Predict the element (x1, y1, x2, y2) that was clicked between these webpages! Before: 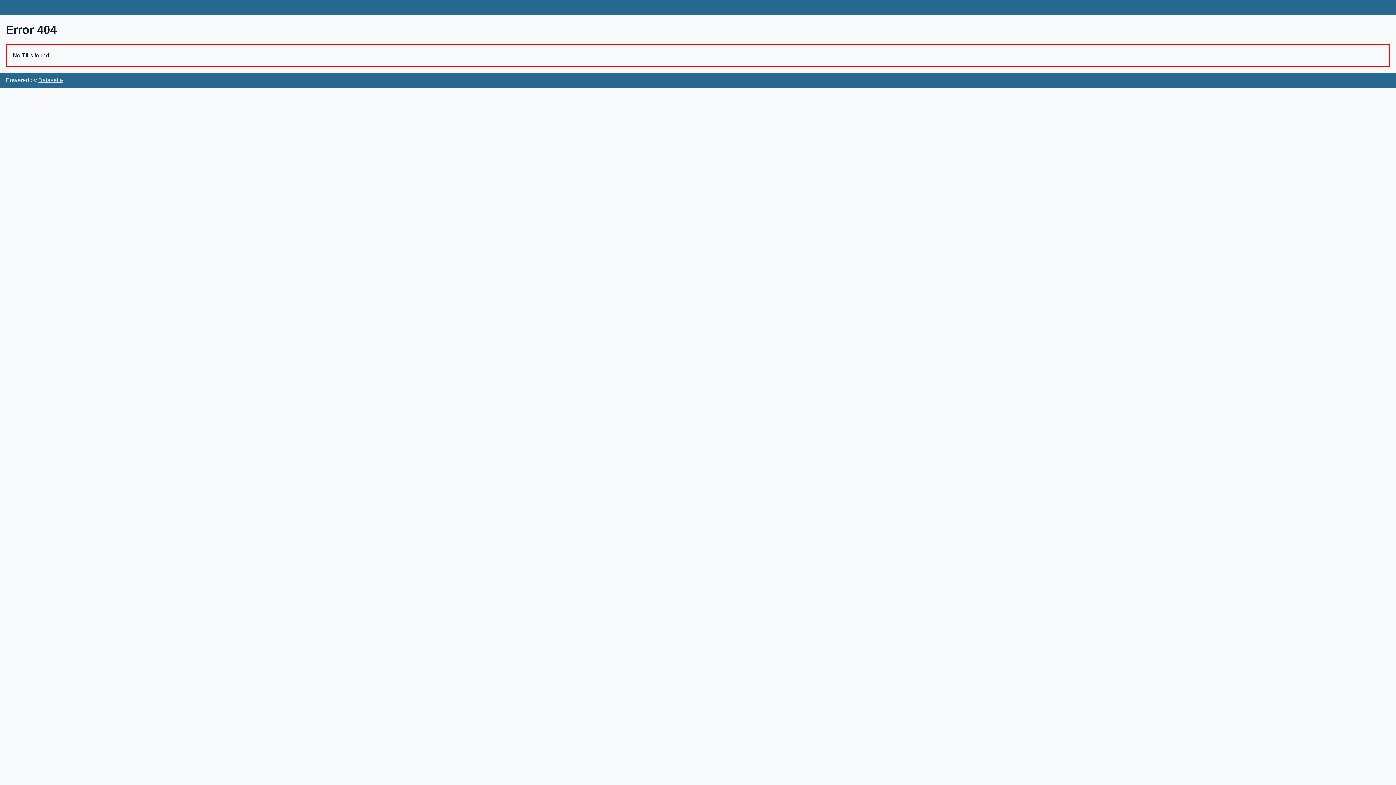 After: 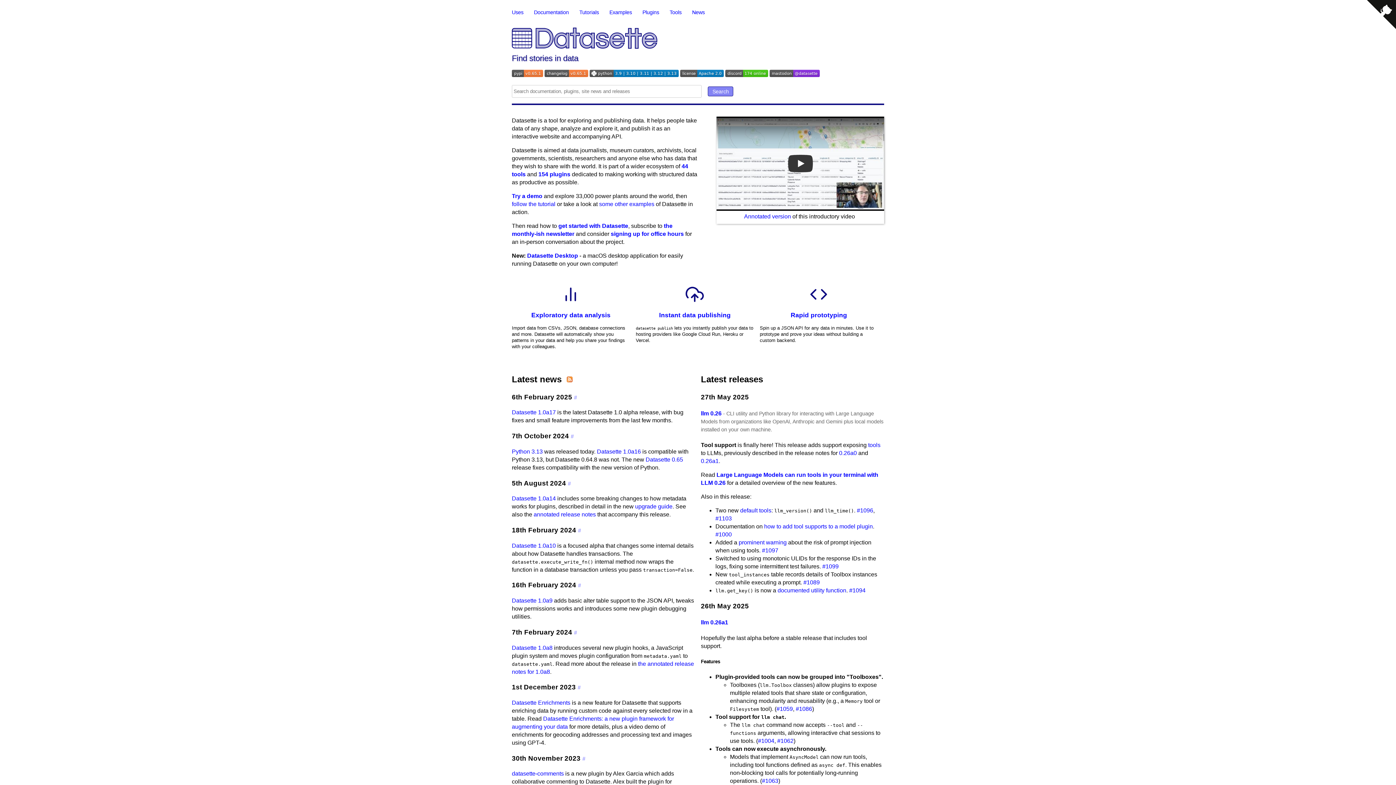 Action: label: Datasette bbox: (38, 77, 62, 83)